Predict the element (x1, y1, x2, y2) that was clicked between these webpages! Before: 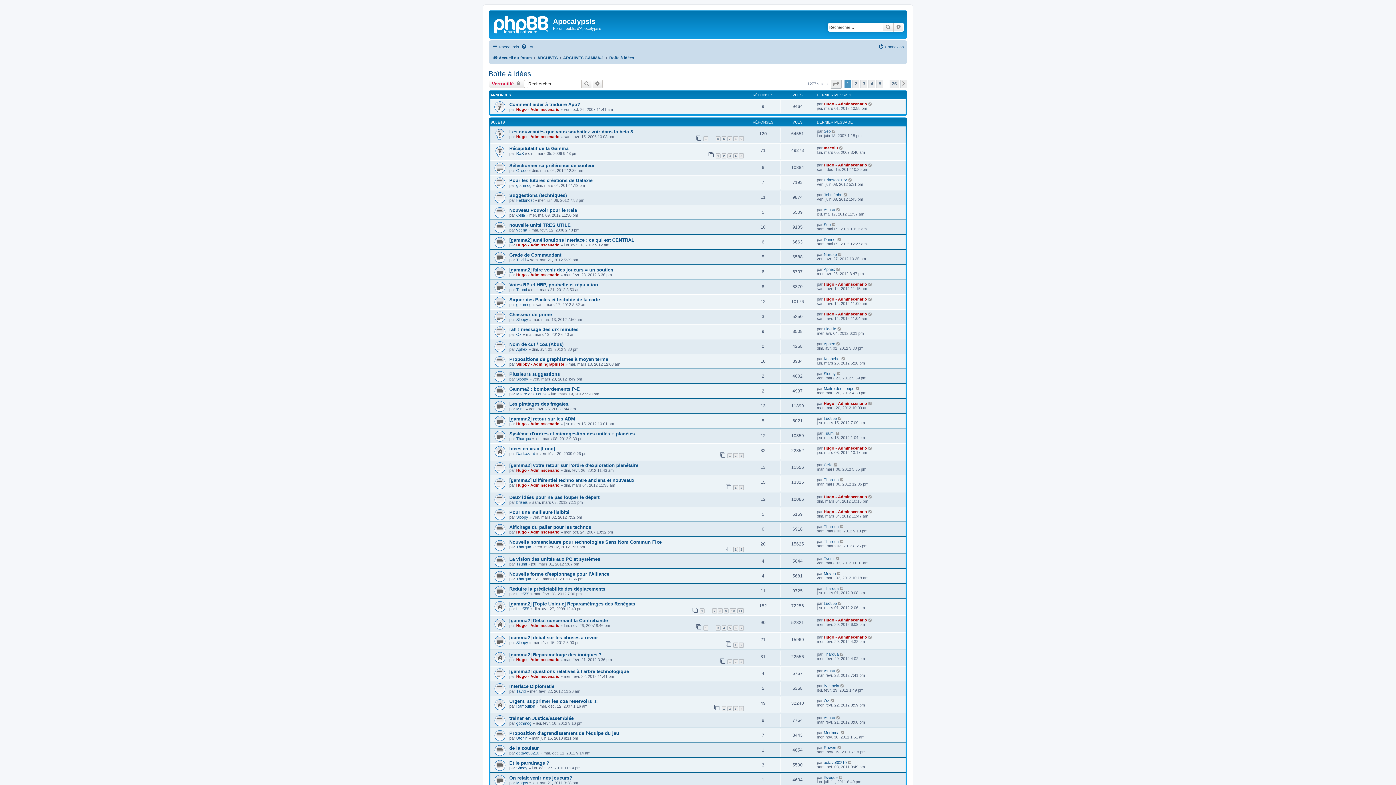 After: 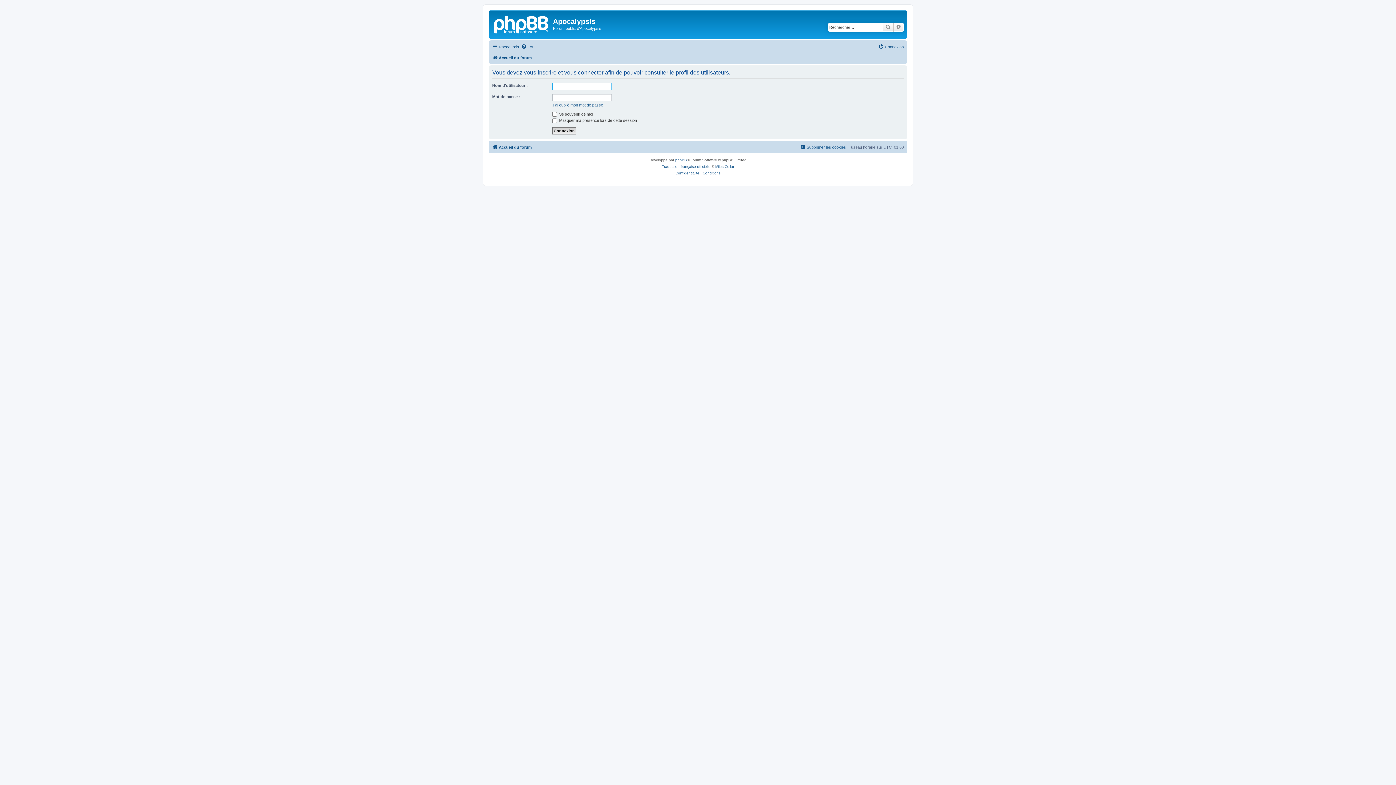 Action: label: Darkazard bbox: (516, 451, 535, 455)